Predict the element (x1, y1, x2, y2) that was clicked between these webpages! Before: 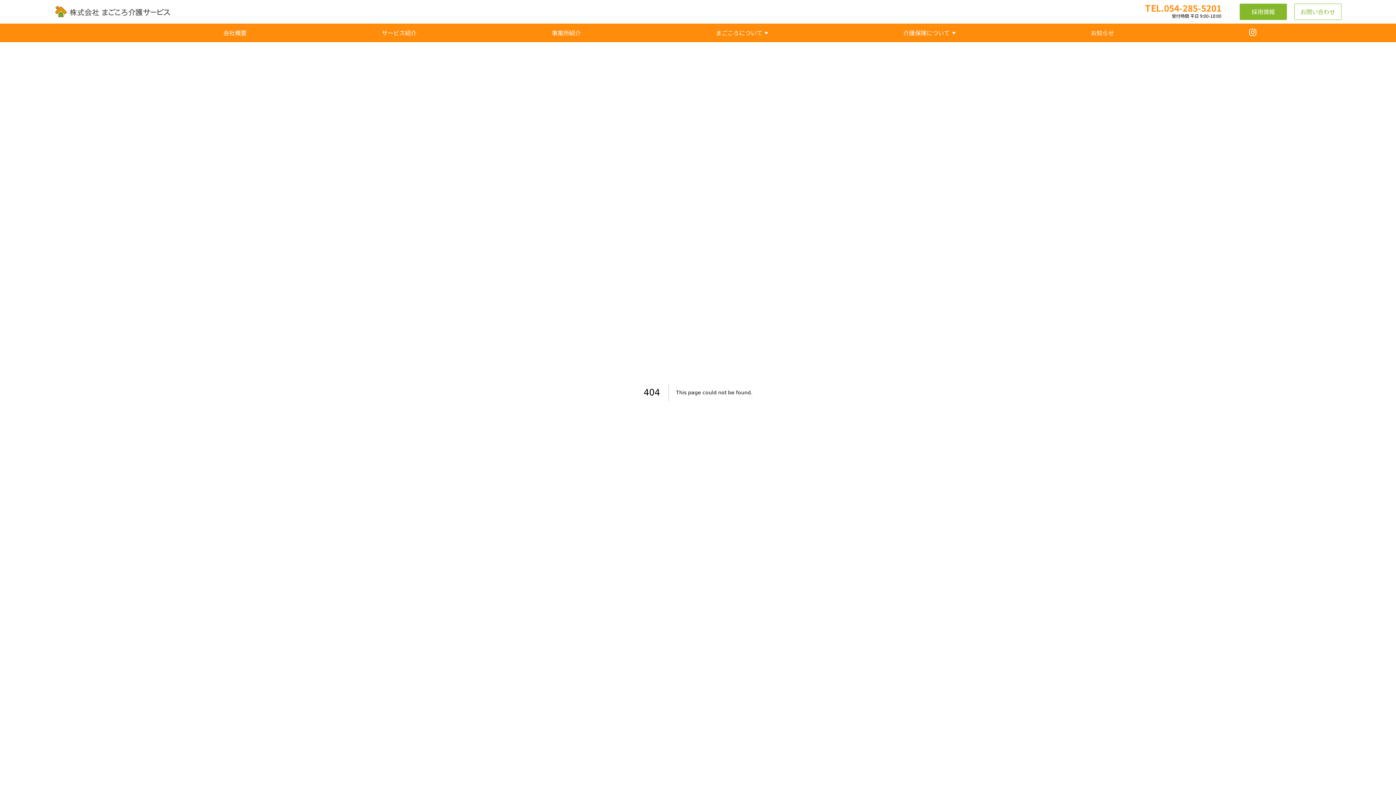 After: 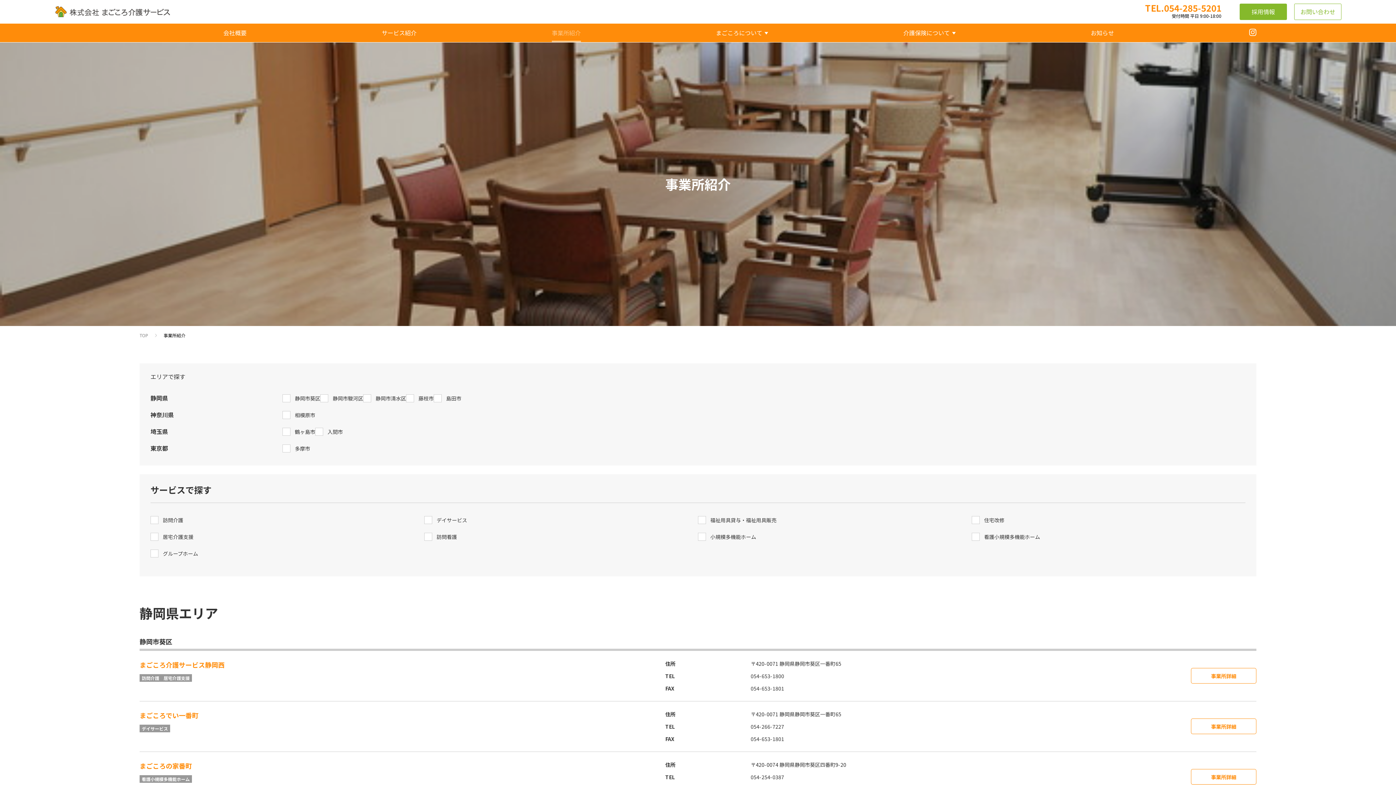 Action: label: 事業所紹介 bbox: (551, 27, 580, 42)